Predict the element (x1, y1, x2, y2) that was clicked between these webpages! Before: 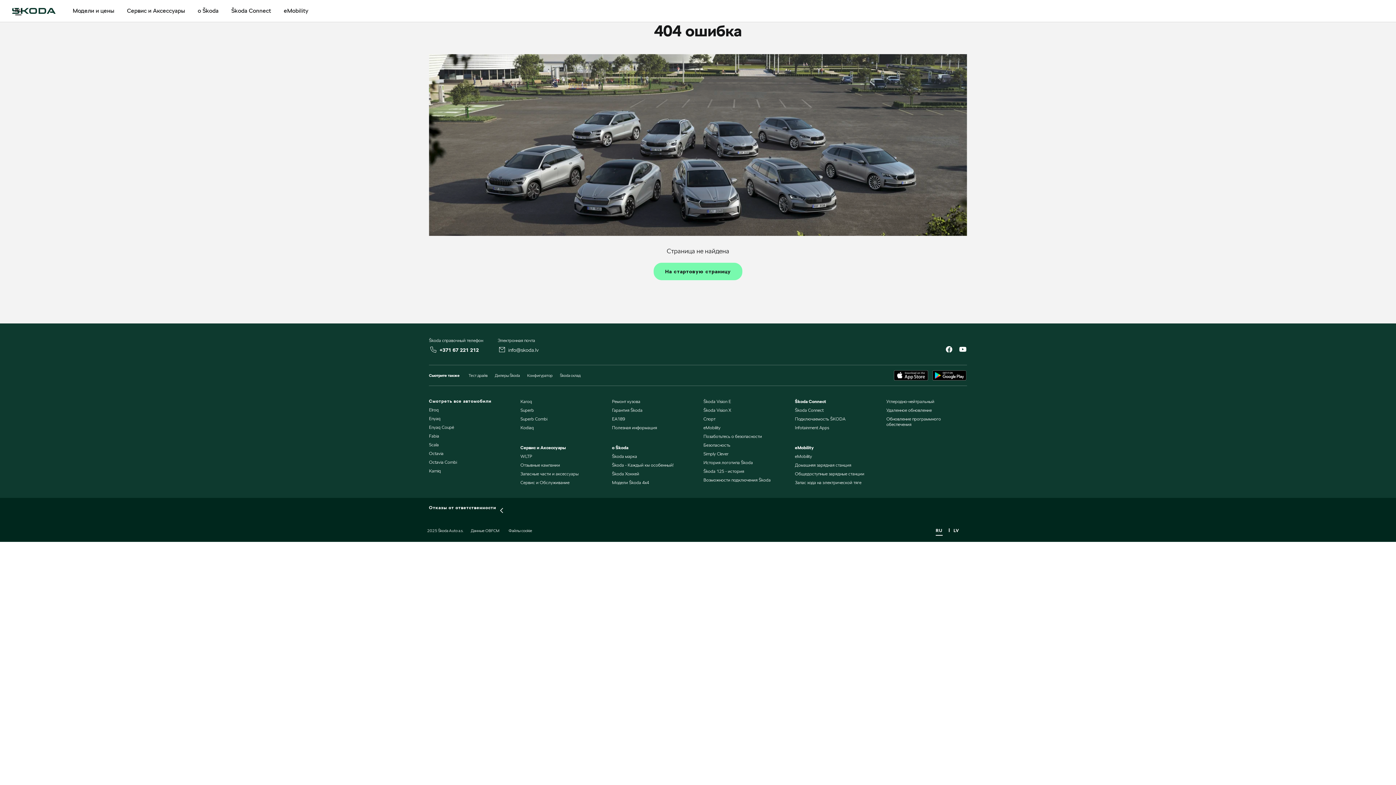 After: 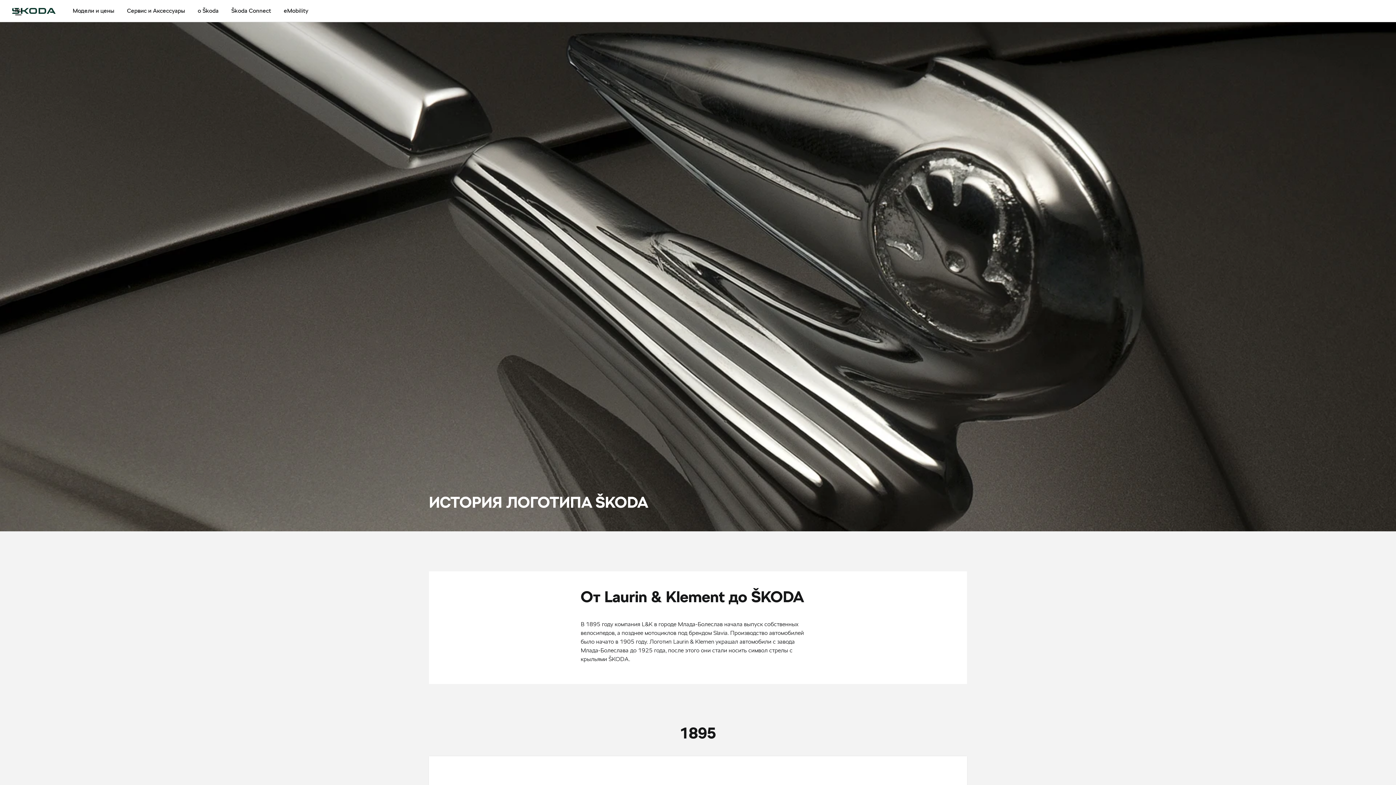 Action: bbox: (703, 460, 753, 465) label: История логотипа Škoda